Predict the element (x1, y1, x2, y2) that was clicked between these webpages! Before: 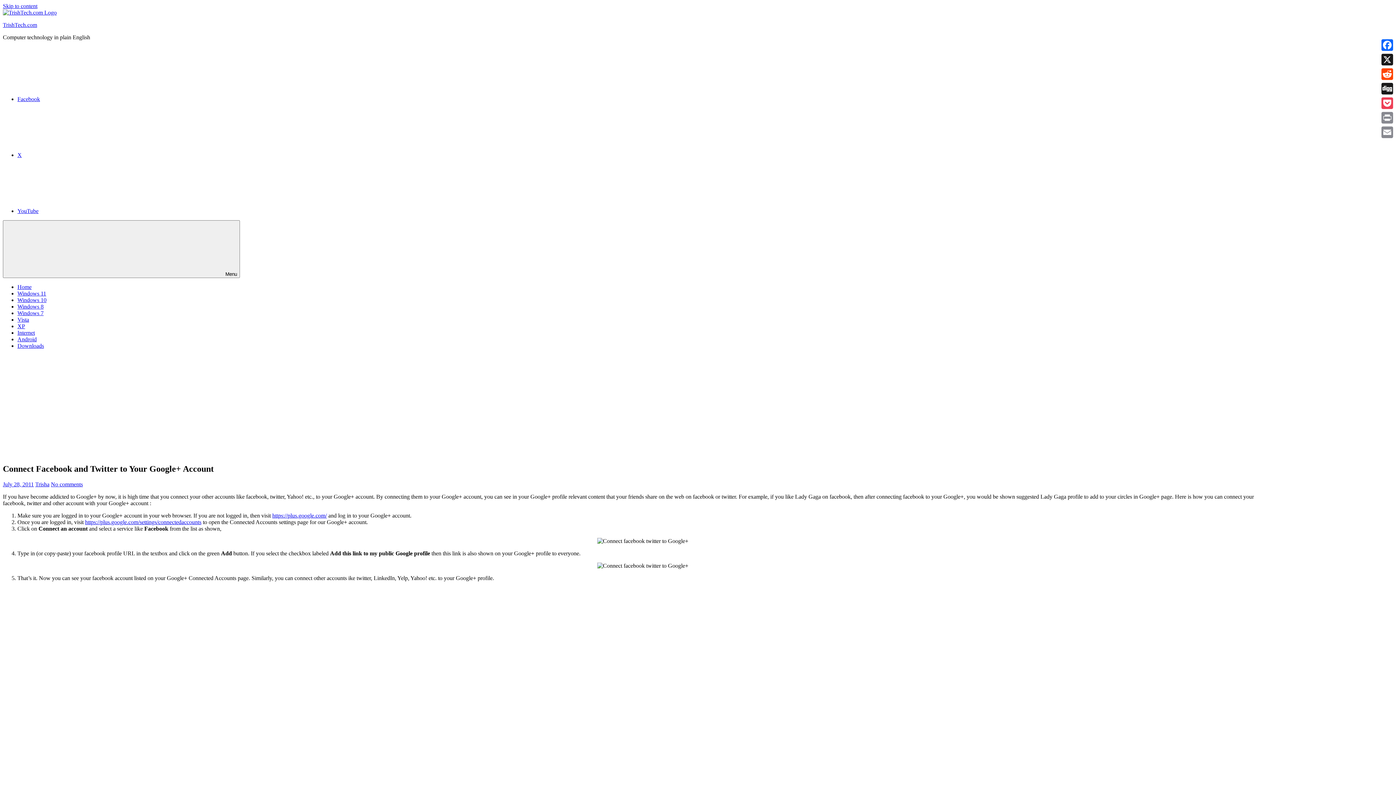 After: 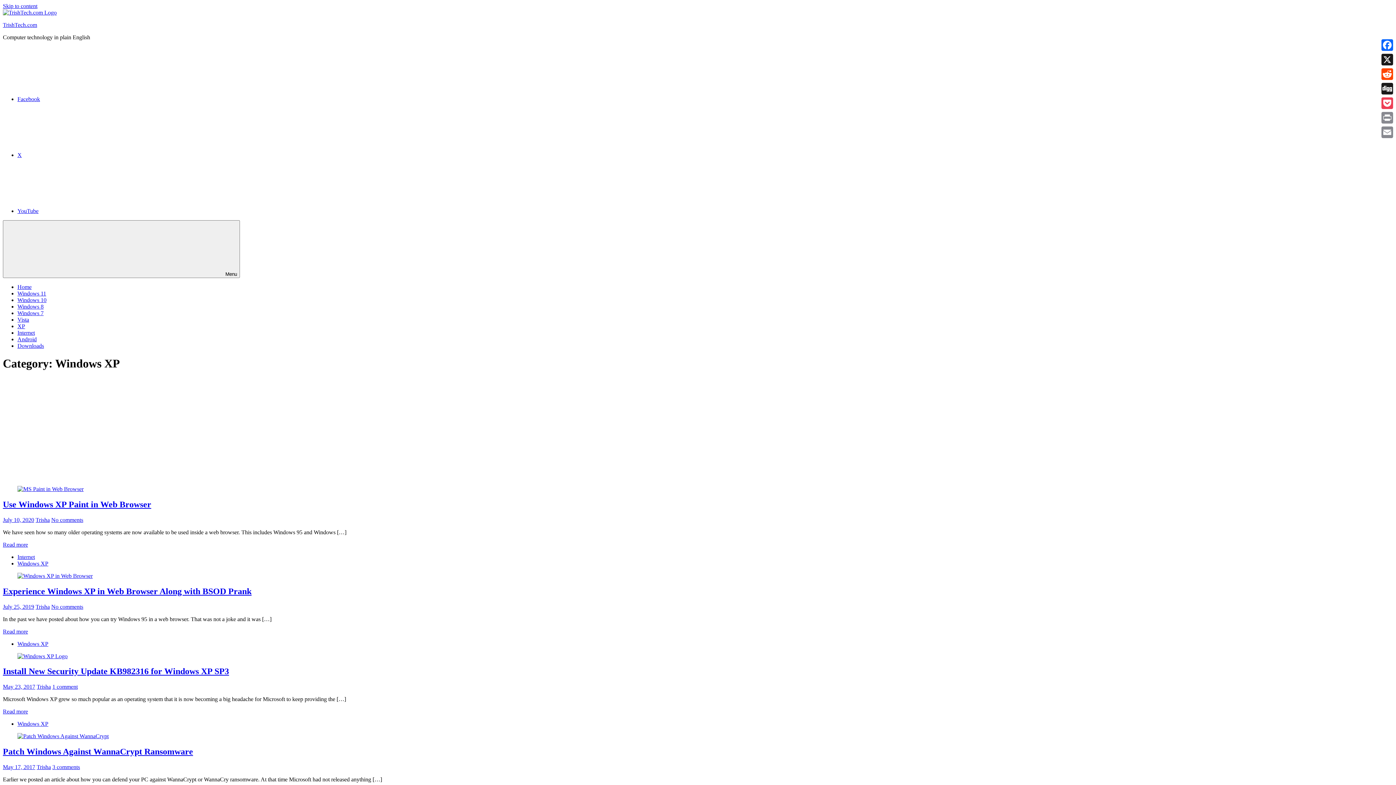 Action: label: XP bbox: (17, 323, 25, 329)